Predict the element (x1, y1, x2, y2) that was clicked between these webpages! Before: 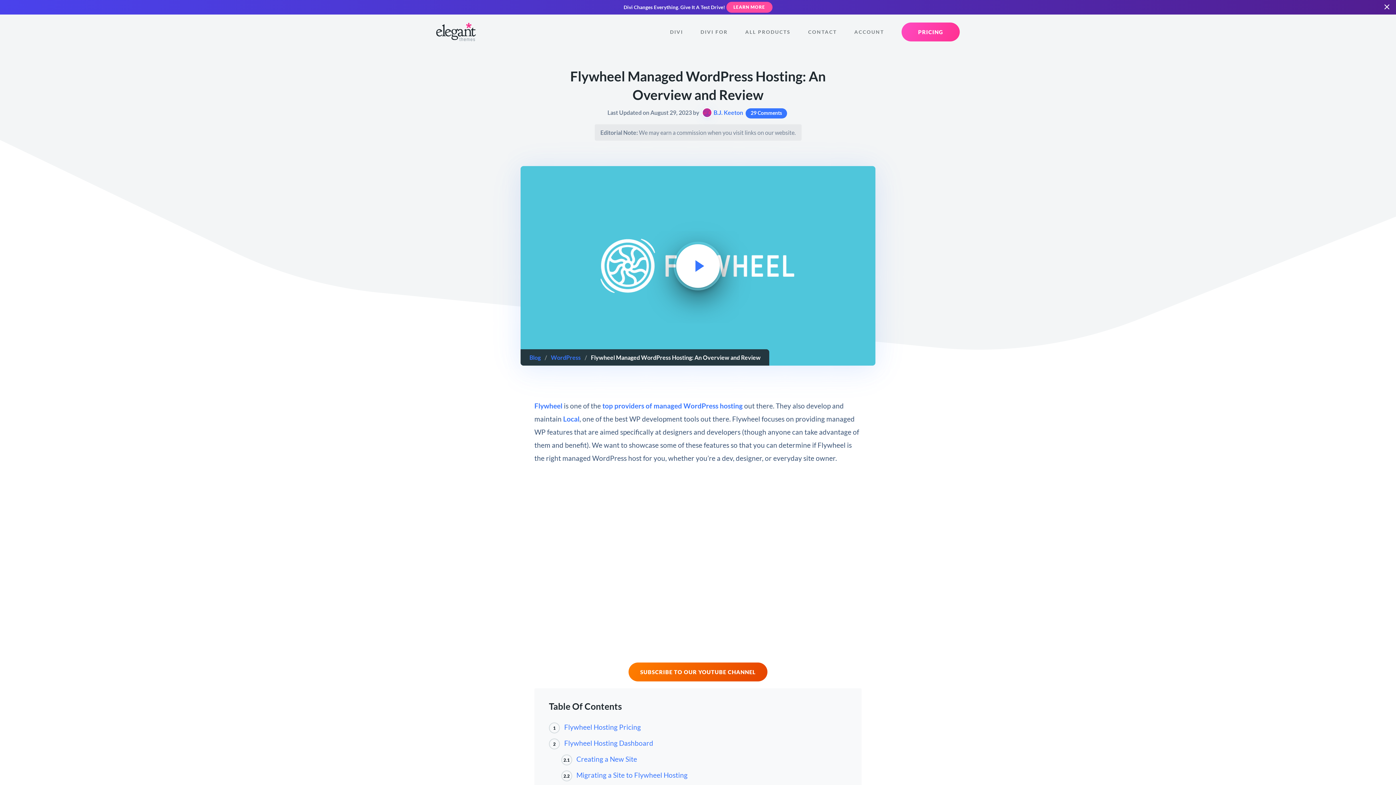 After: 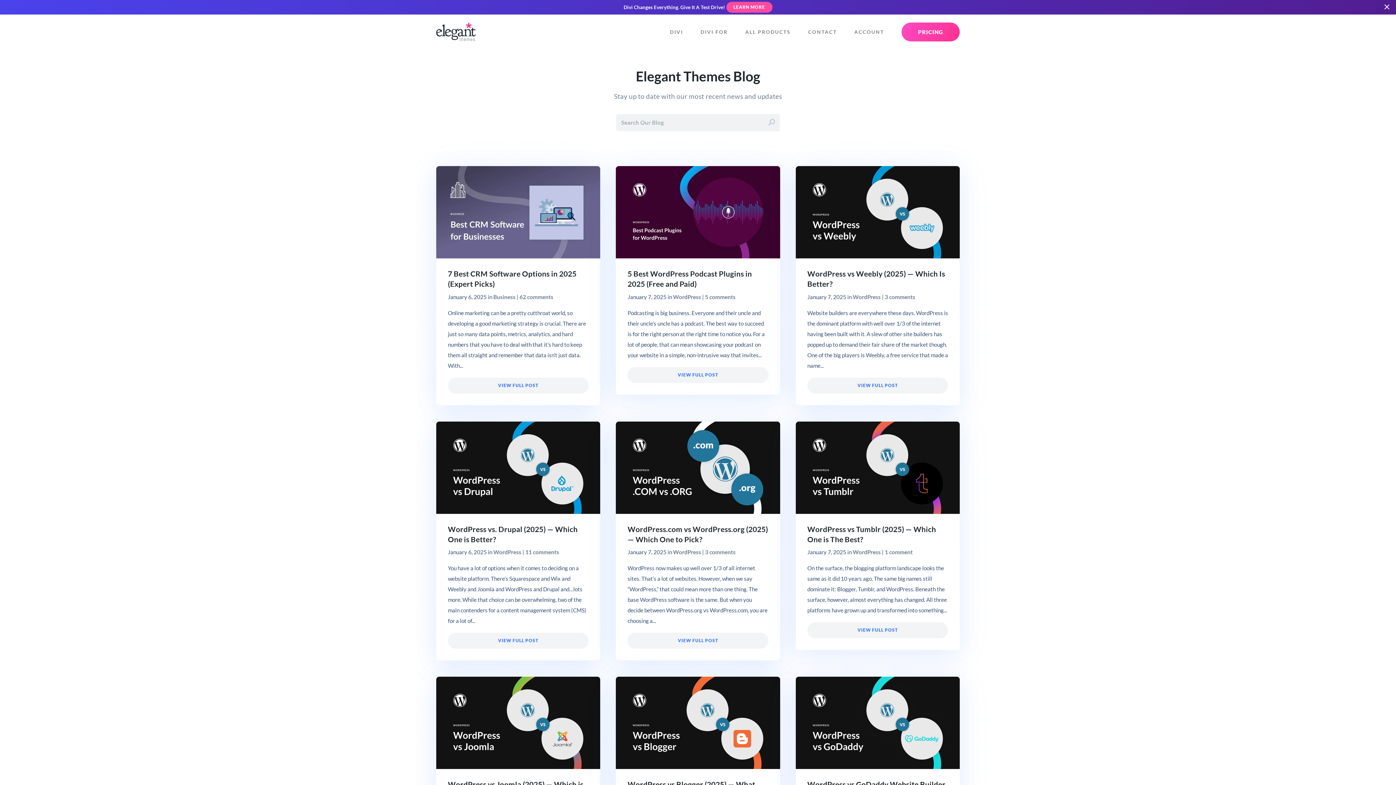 Action: bbox: (713, 109, 743, 115) label: B.J. Keeton